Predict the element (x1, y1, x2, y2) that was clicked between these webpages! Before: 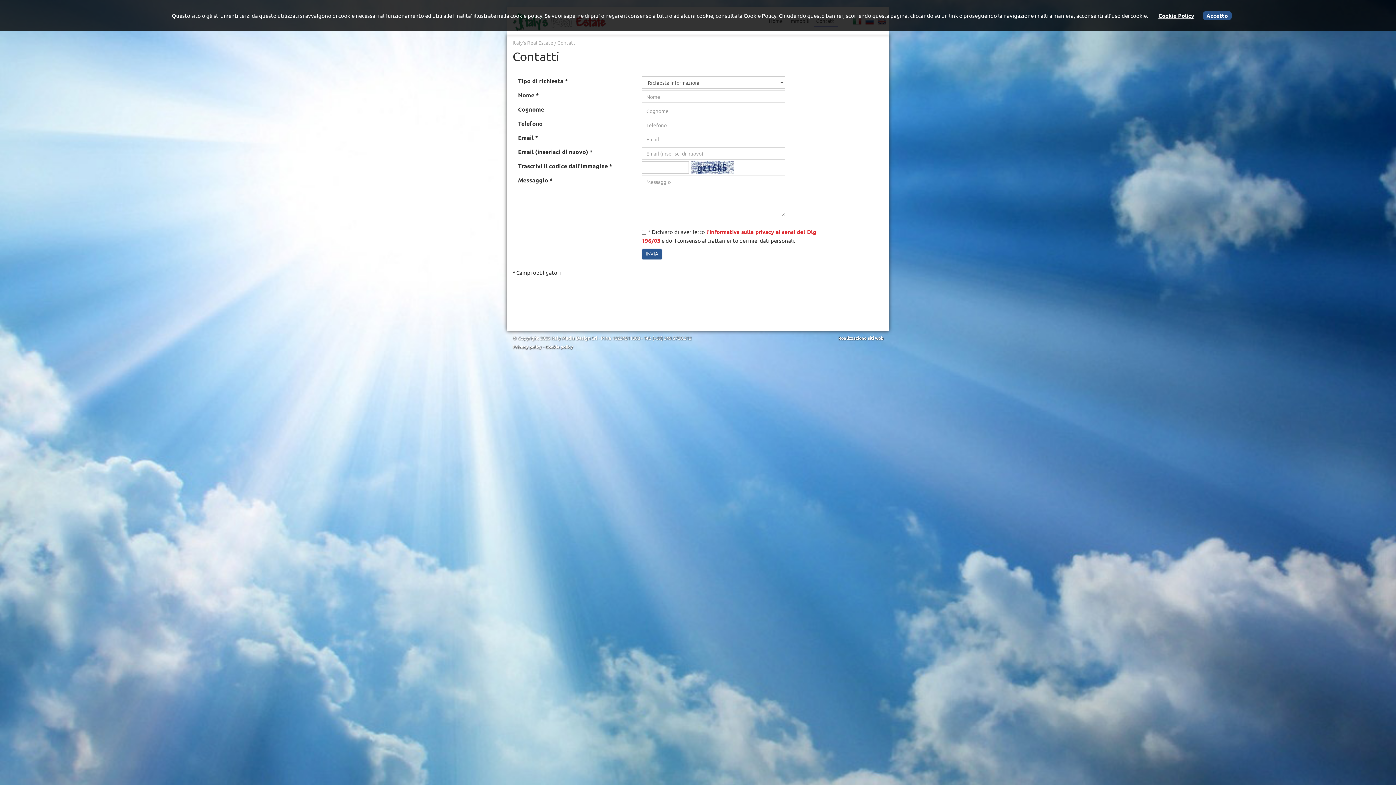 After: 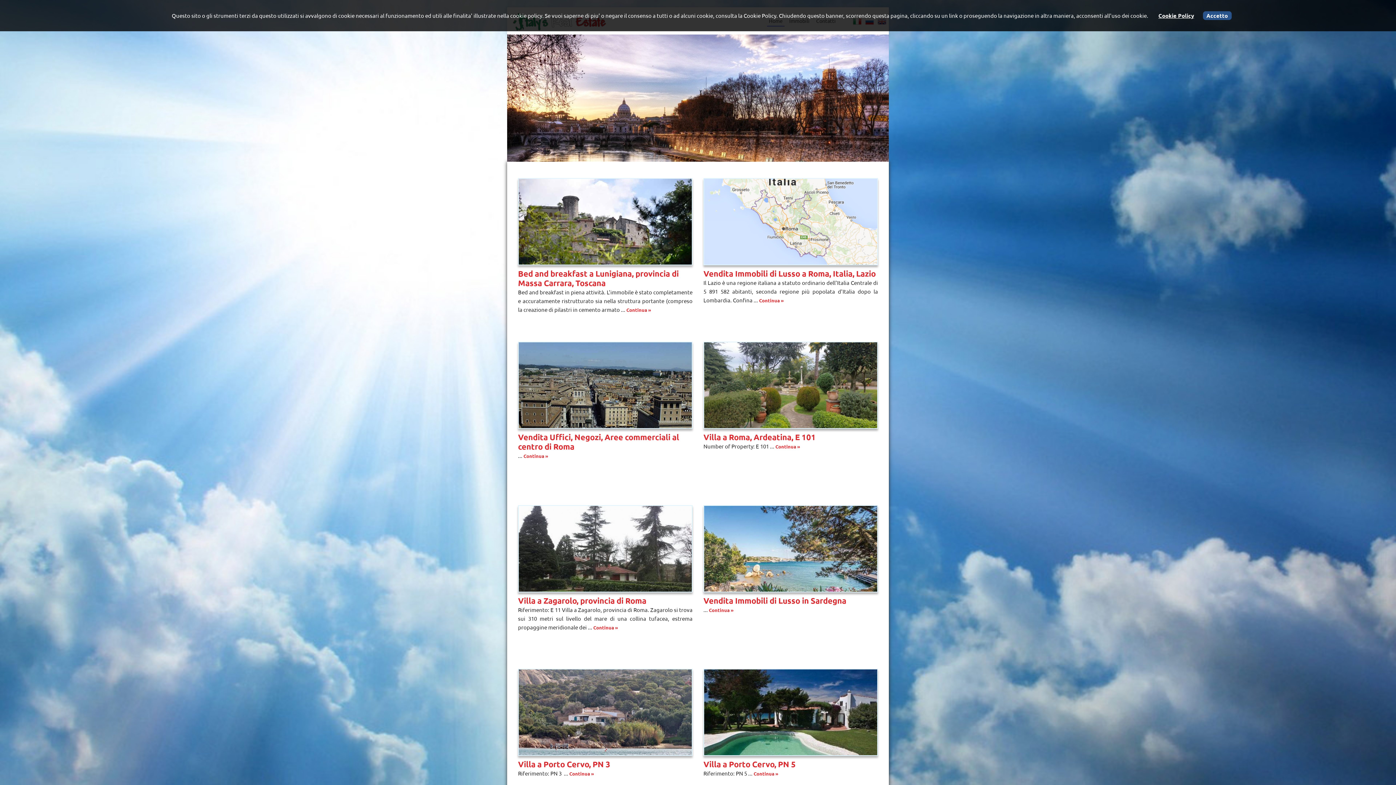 Action: bbox: (512, 39, 553, 45) label: Italy's Real Estate